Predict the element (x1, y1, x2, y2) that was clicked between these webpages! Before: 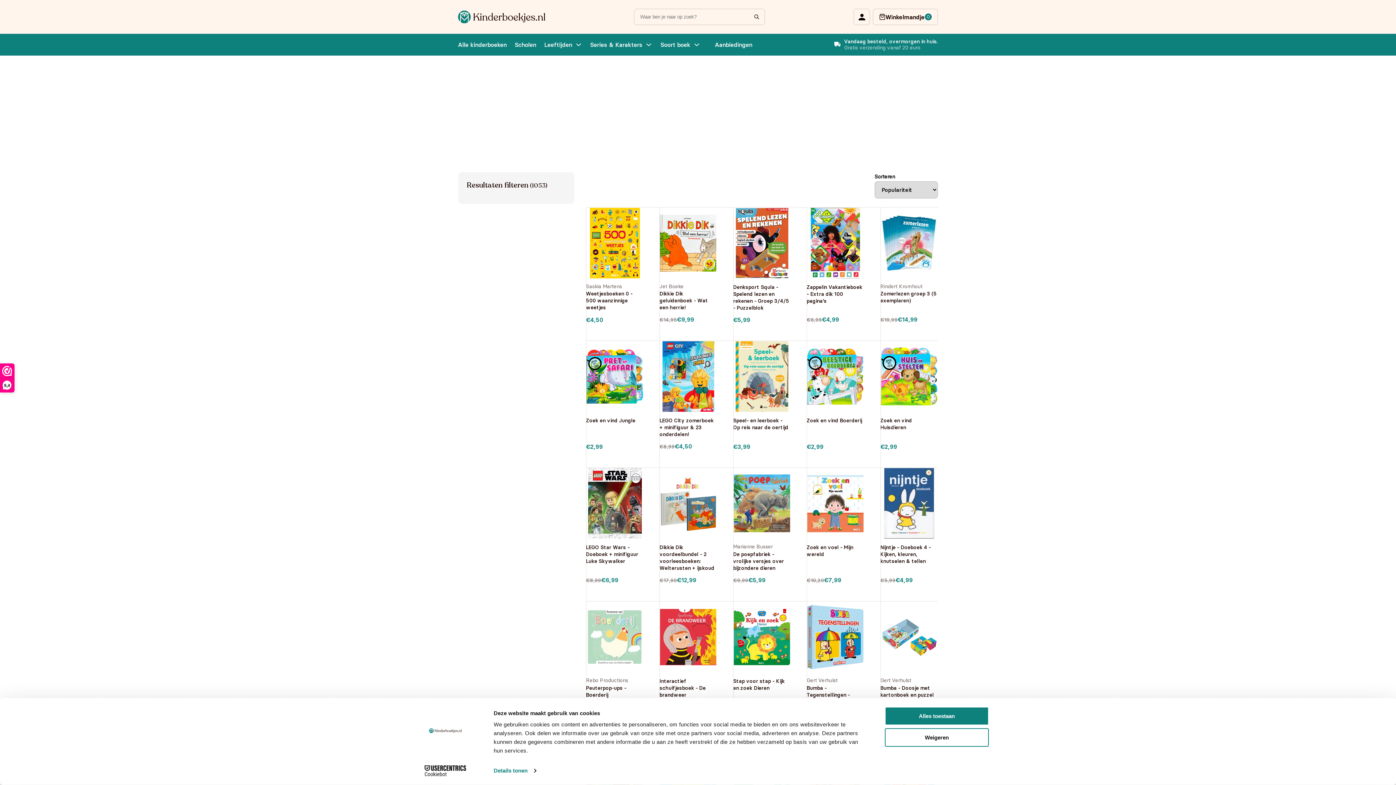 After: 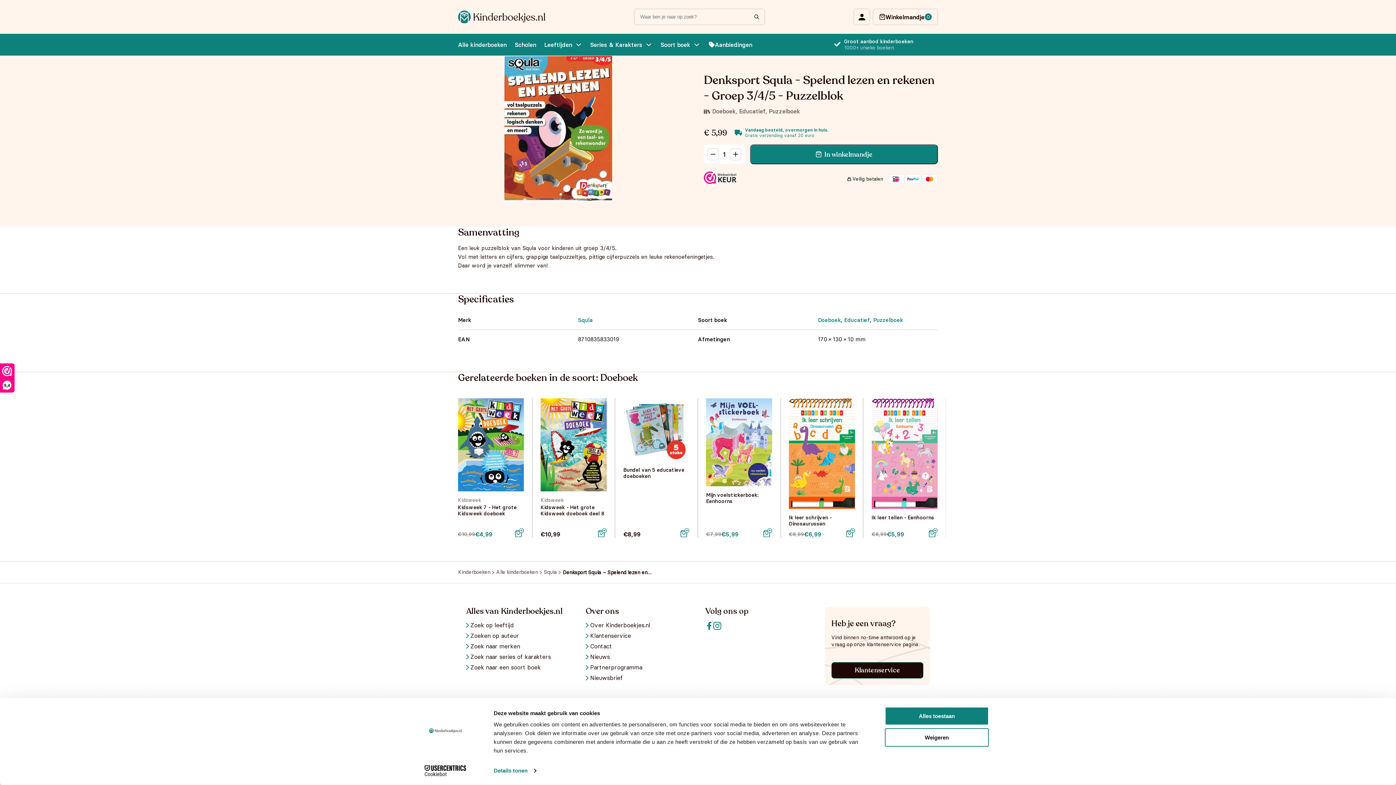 Action: label: Denksport Squla - Spelend lezen en rekenen - Groep 3/4/5 - Puzzelblok bbox: (733, 283, 789, 311)